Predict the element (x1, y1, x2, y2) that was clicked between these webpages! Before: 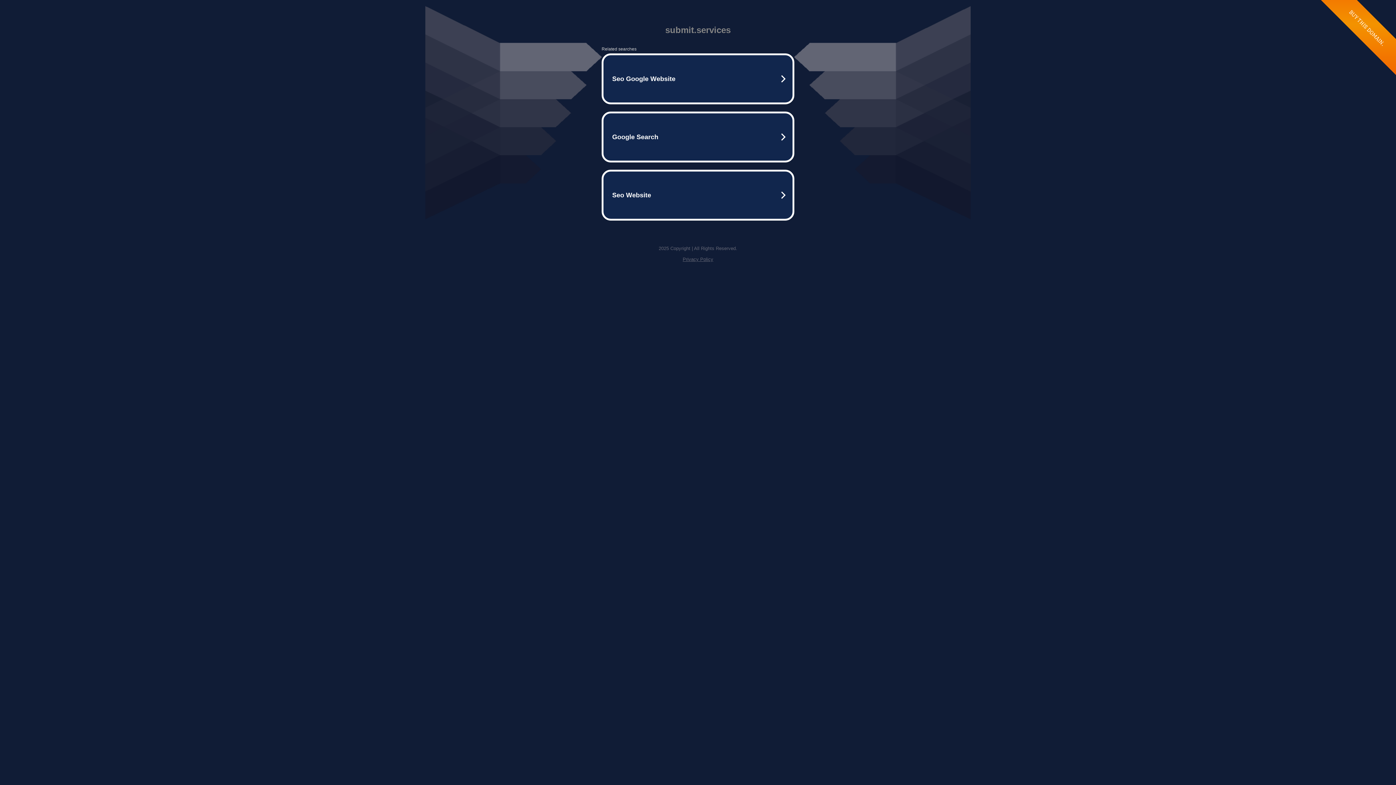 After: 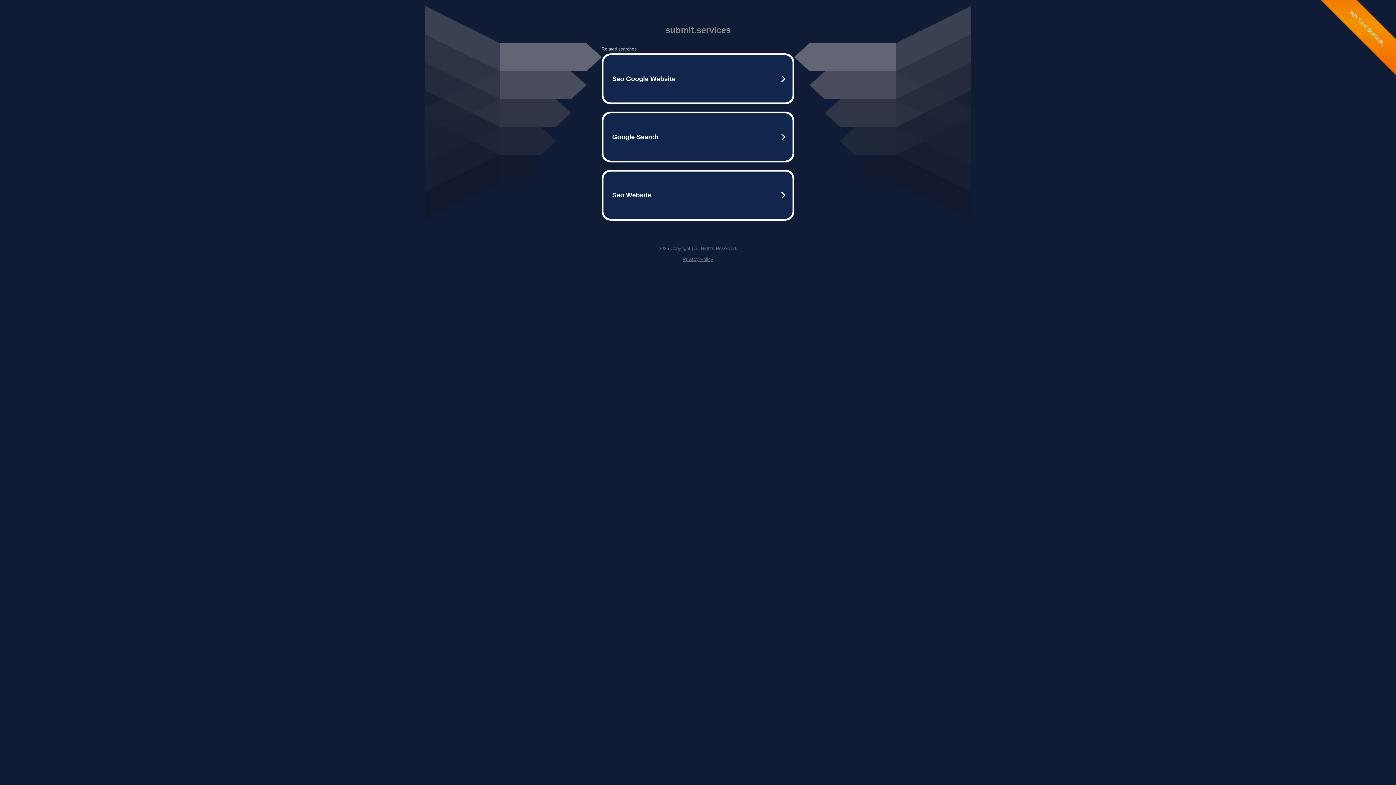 Action: bbox: (682, 256, 713, 262) label: Privacy Policy